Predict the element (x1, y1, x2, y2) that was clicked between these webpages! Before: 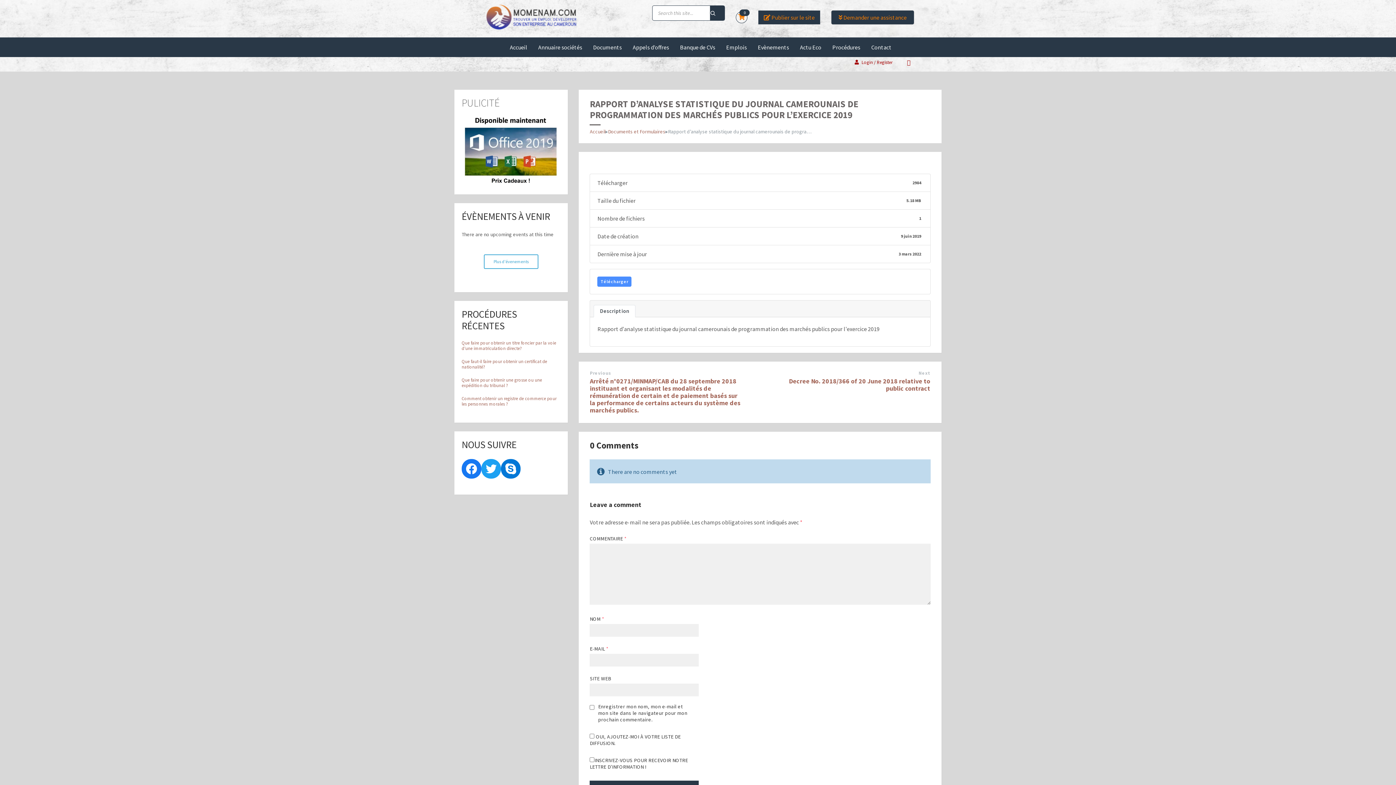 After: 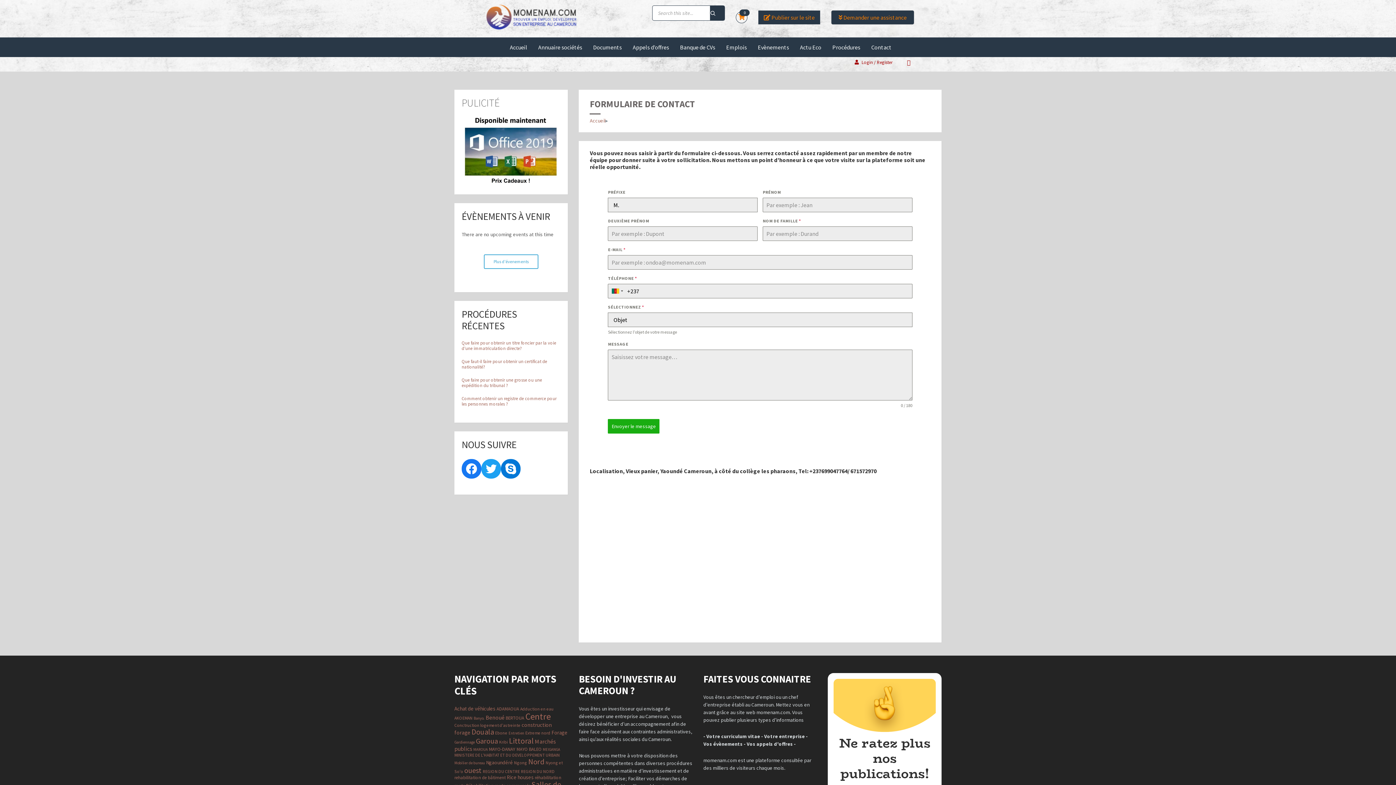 Action: bbox: (866, 42, 897, 51) label: Contact